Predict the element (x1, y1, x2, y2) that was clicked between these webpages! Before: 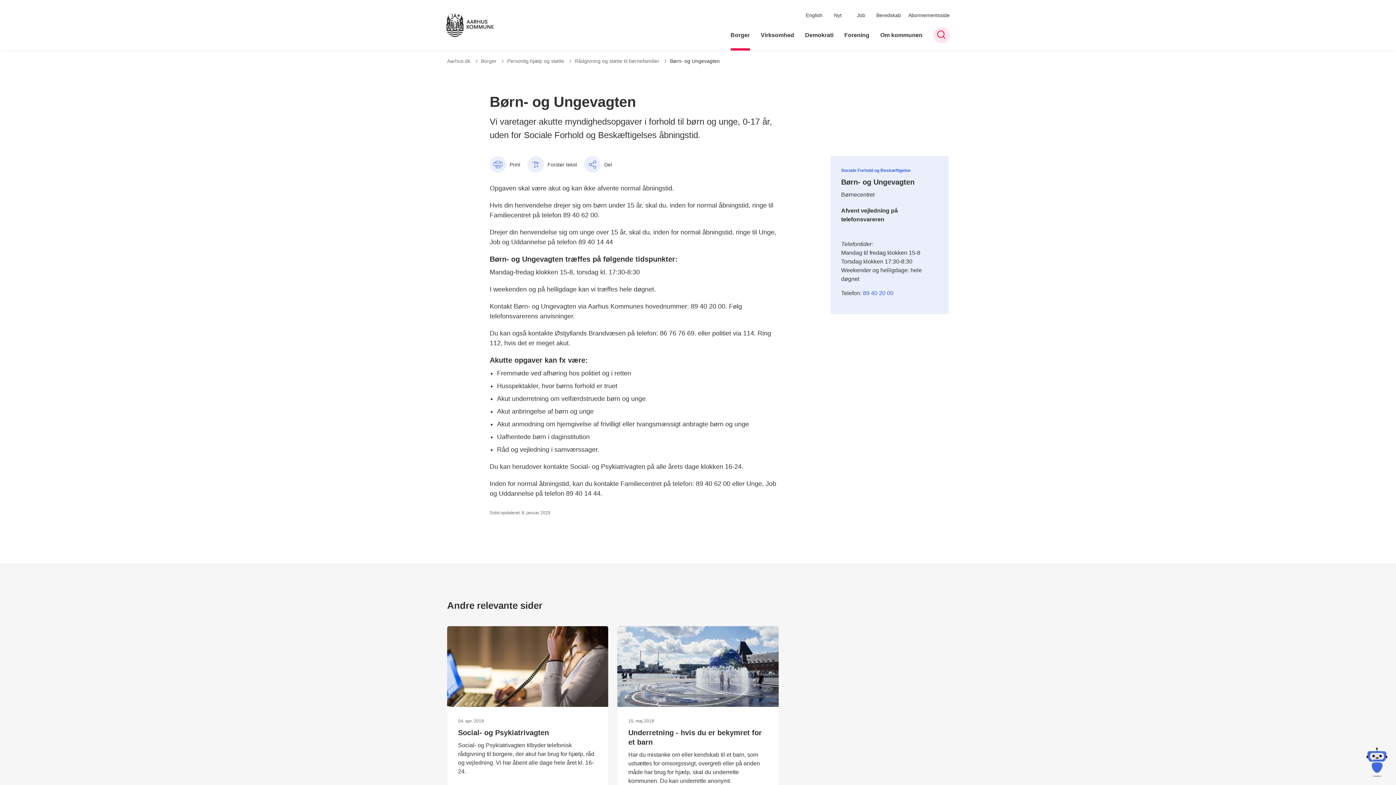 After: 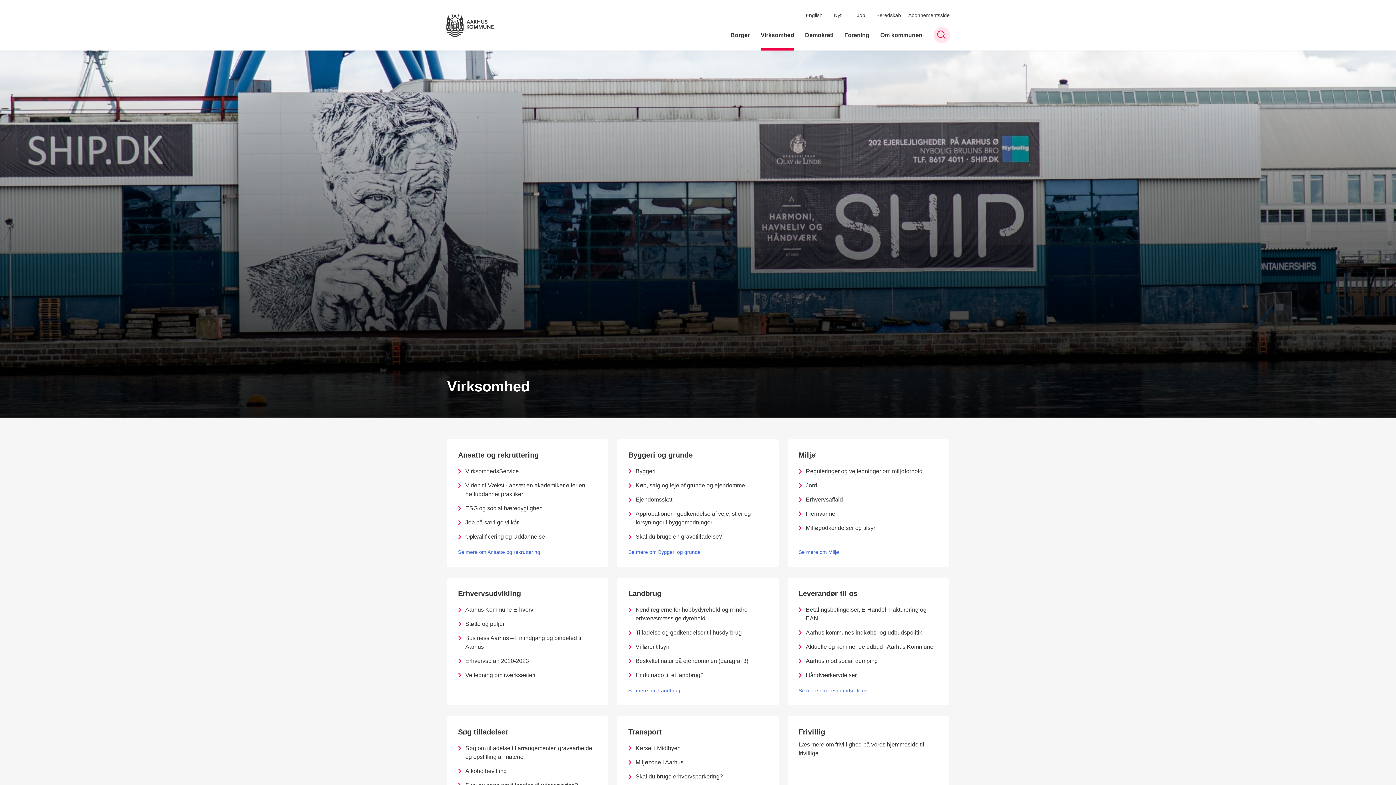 Action: label: Virksomhed bbox: (760, 23, 794, 50)